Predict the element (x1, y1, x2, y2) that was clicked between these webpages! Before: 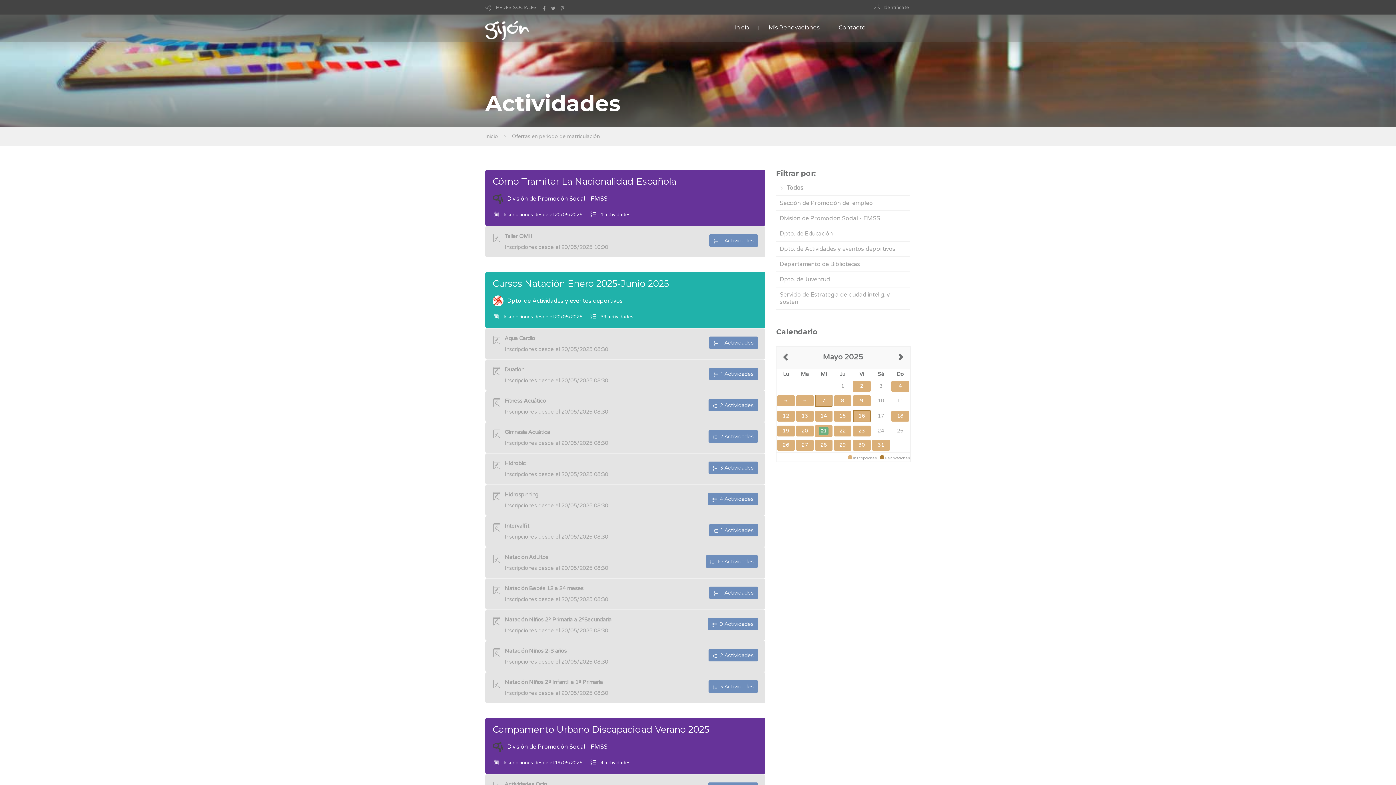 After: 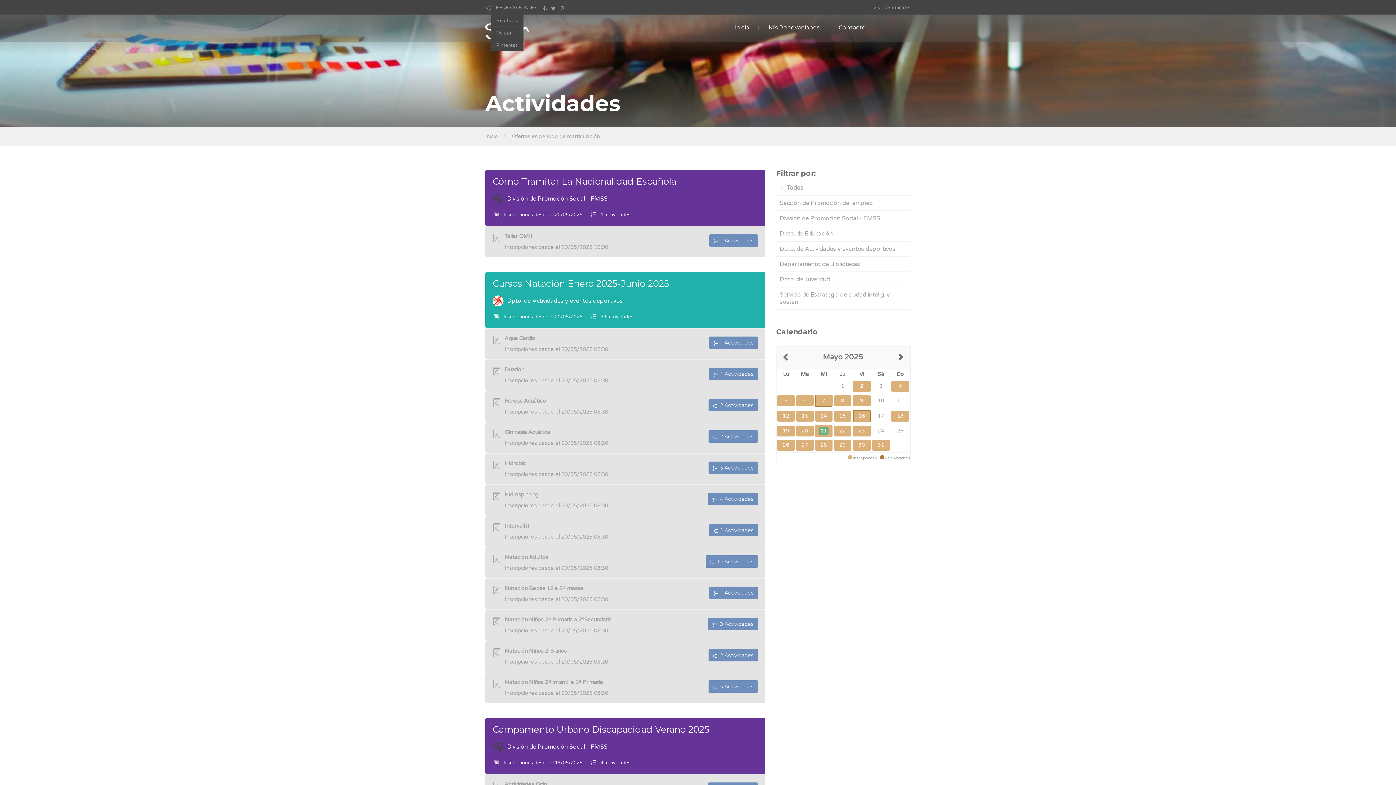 Action: label:   bbox: (538, 4, 547, 10)